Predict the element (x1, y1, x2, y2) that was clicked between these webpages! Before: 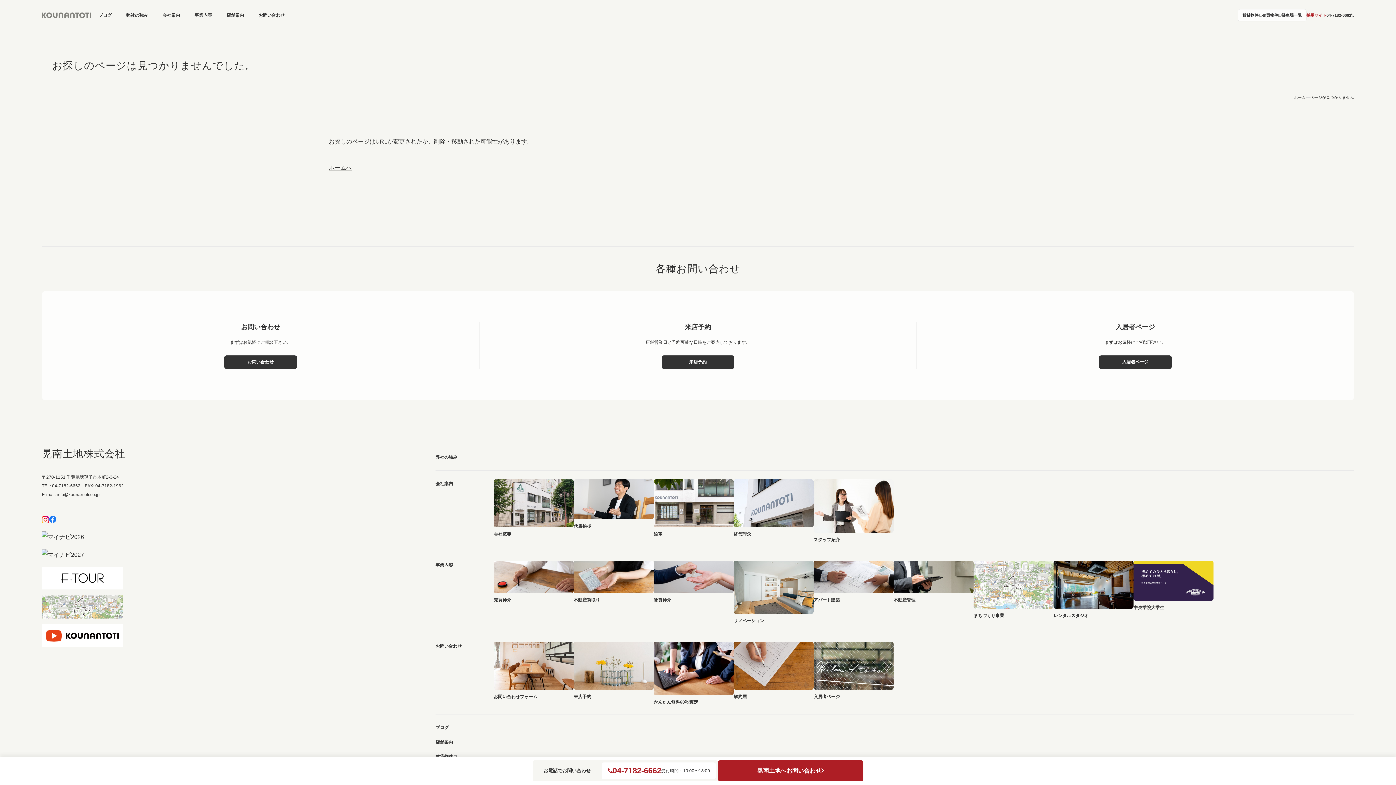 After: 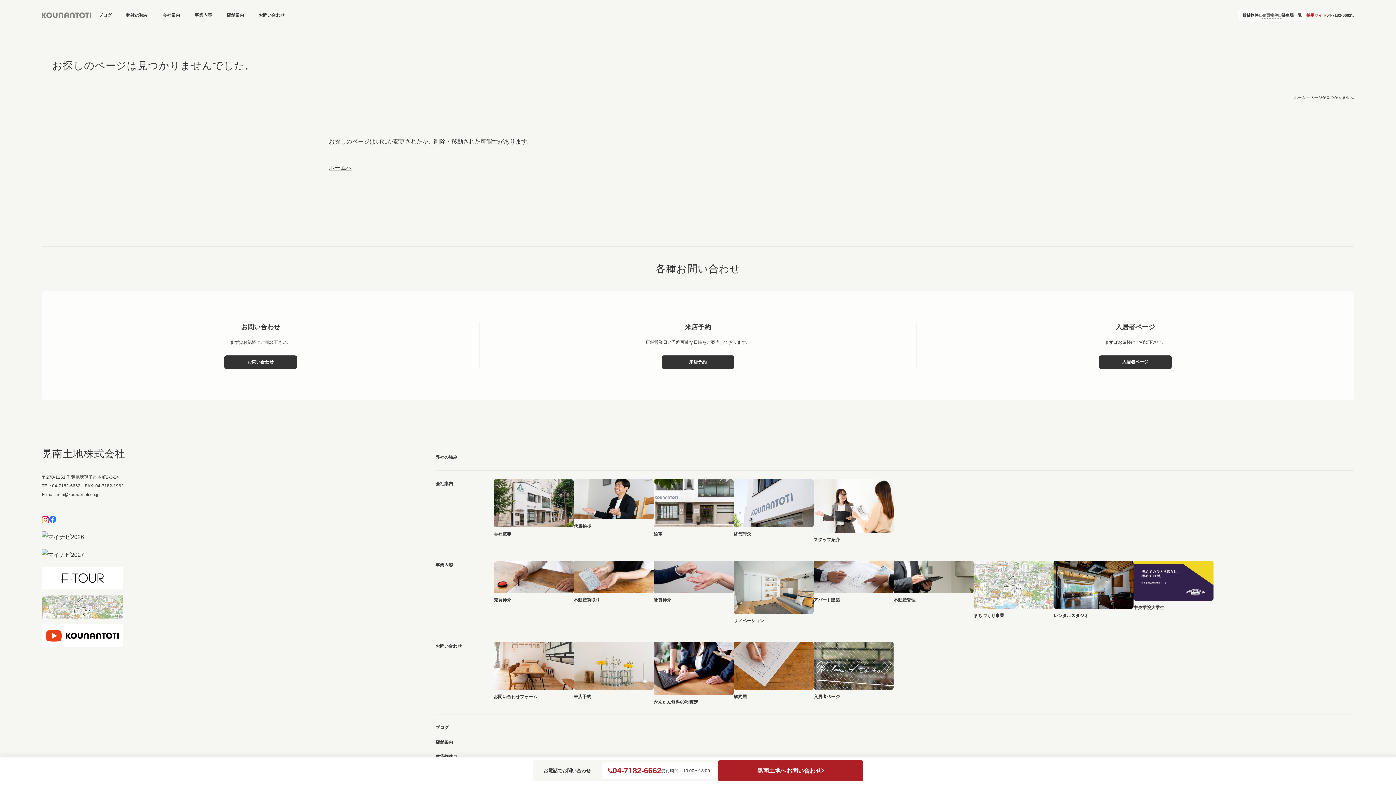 Action: label: 売買物件 bbox: (1262, 12, 1282, 18)